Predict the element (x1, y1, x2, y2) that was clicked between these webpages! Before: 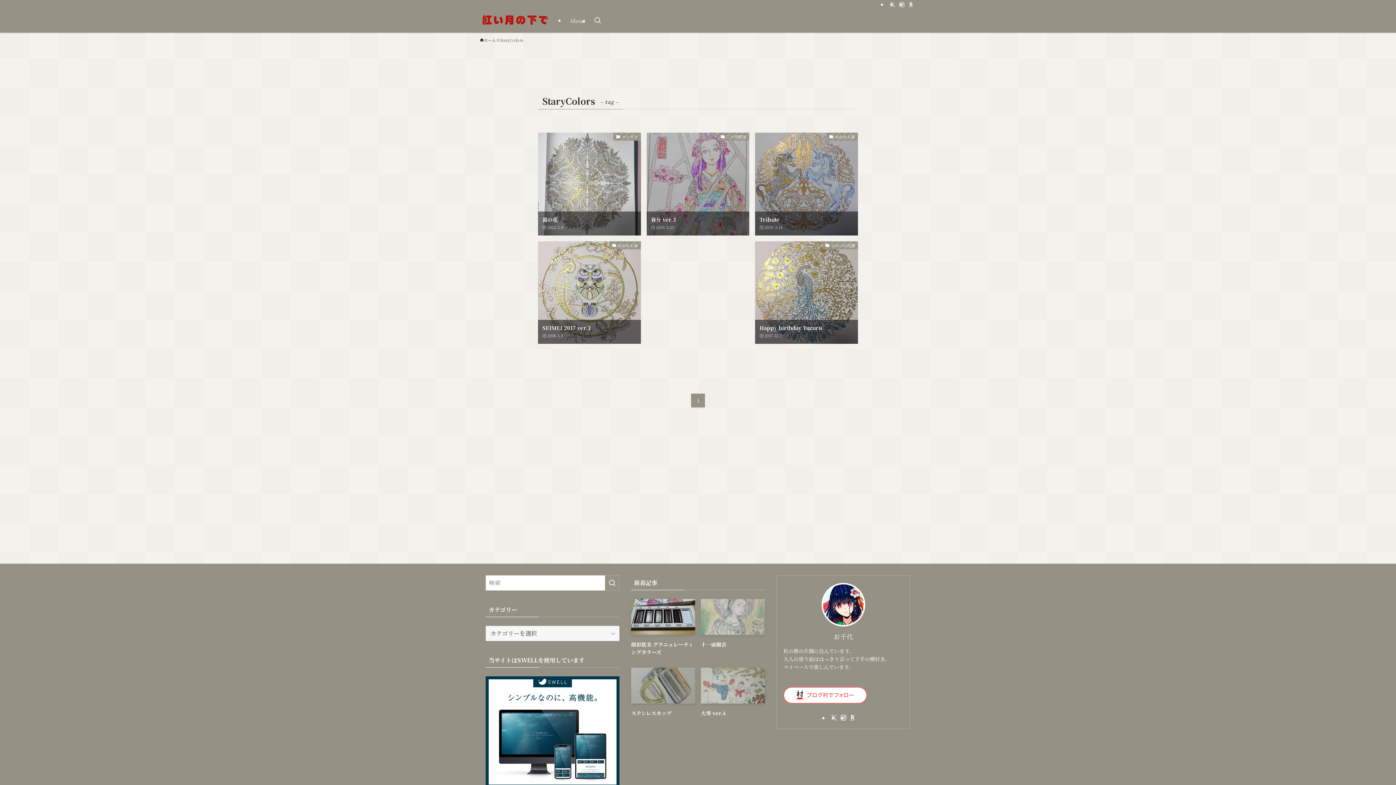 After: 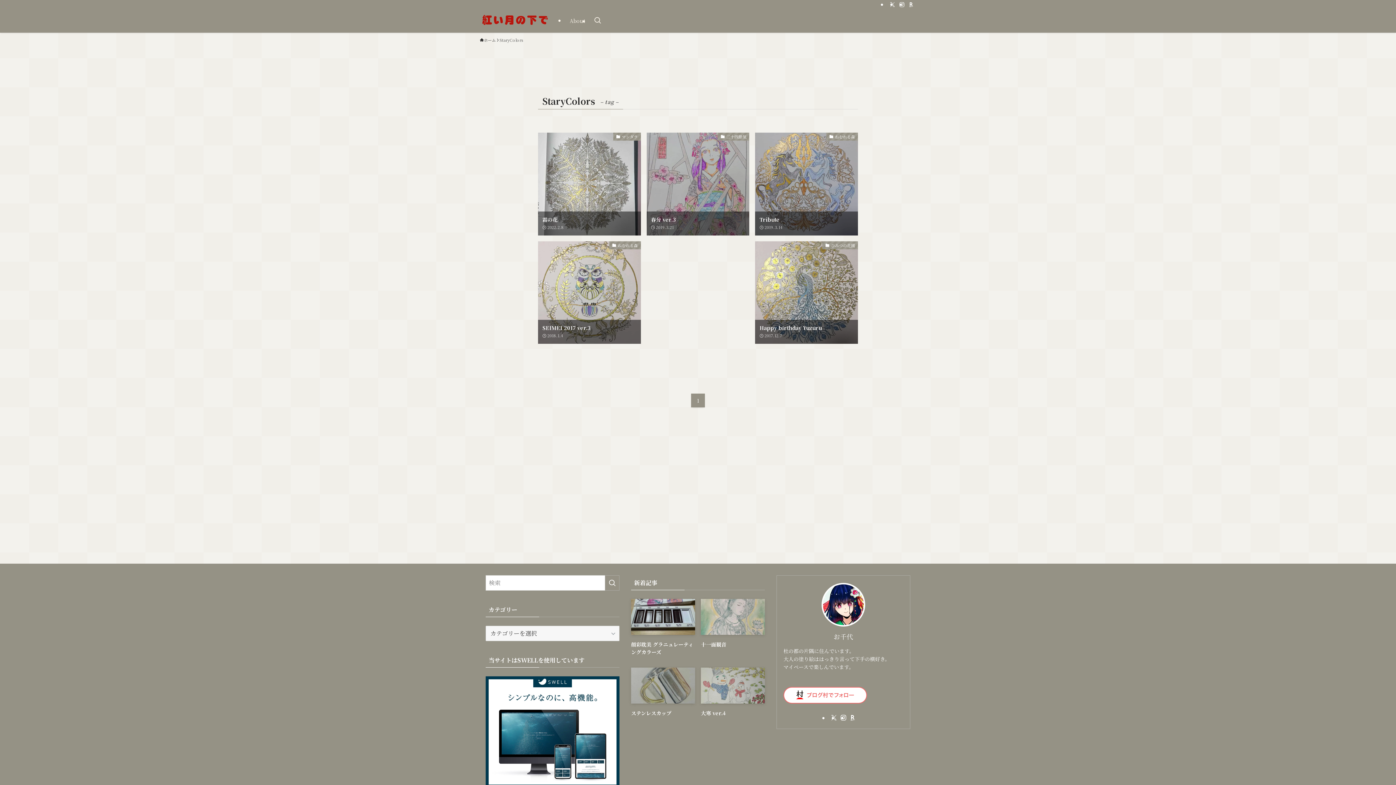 Action: bbox: (849, 714, 856, 721) label: room